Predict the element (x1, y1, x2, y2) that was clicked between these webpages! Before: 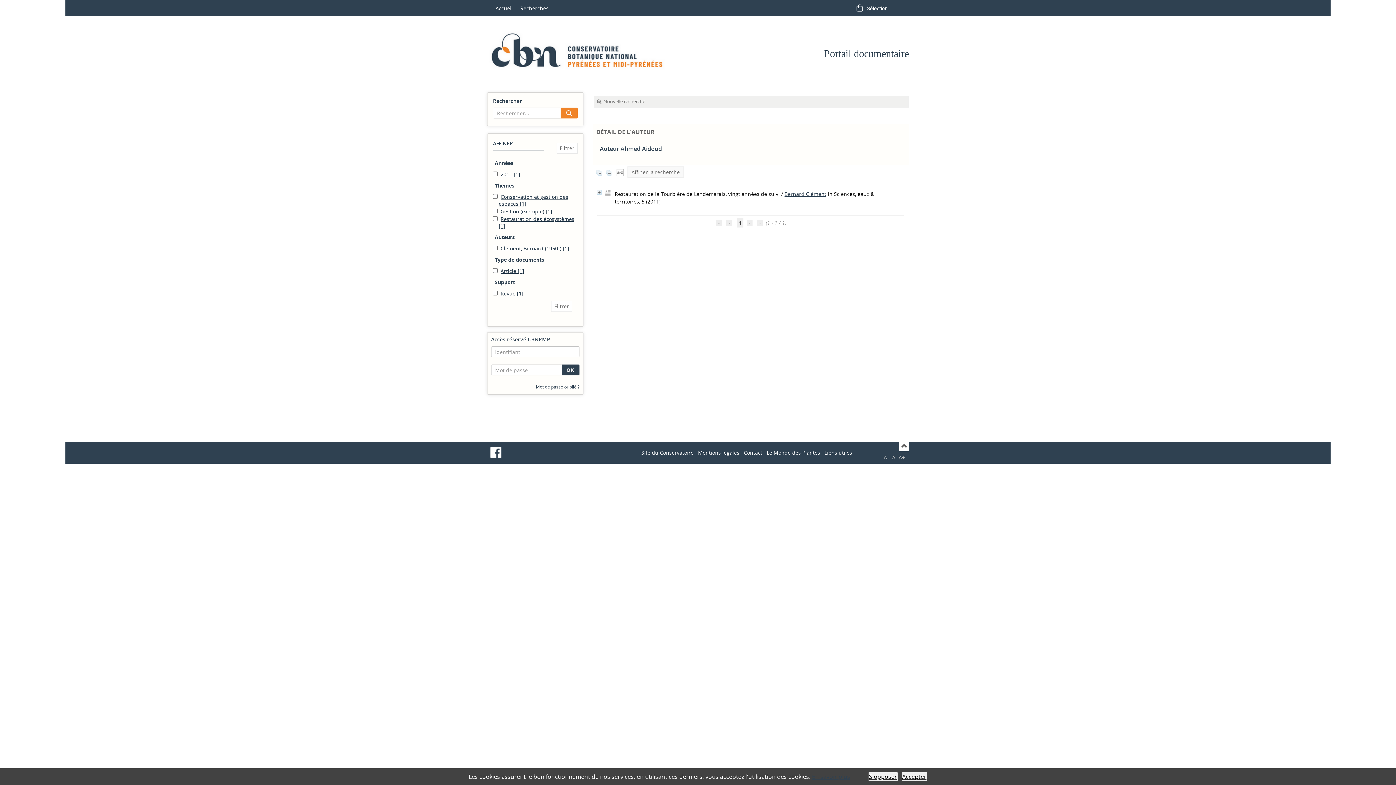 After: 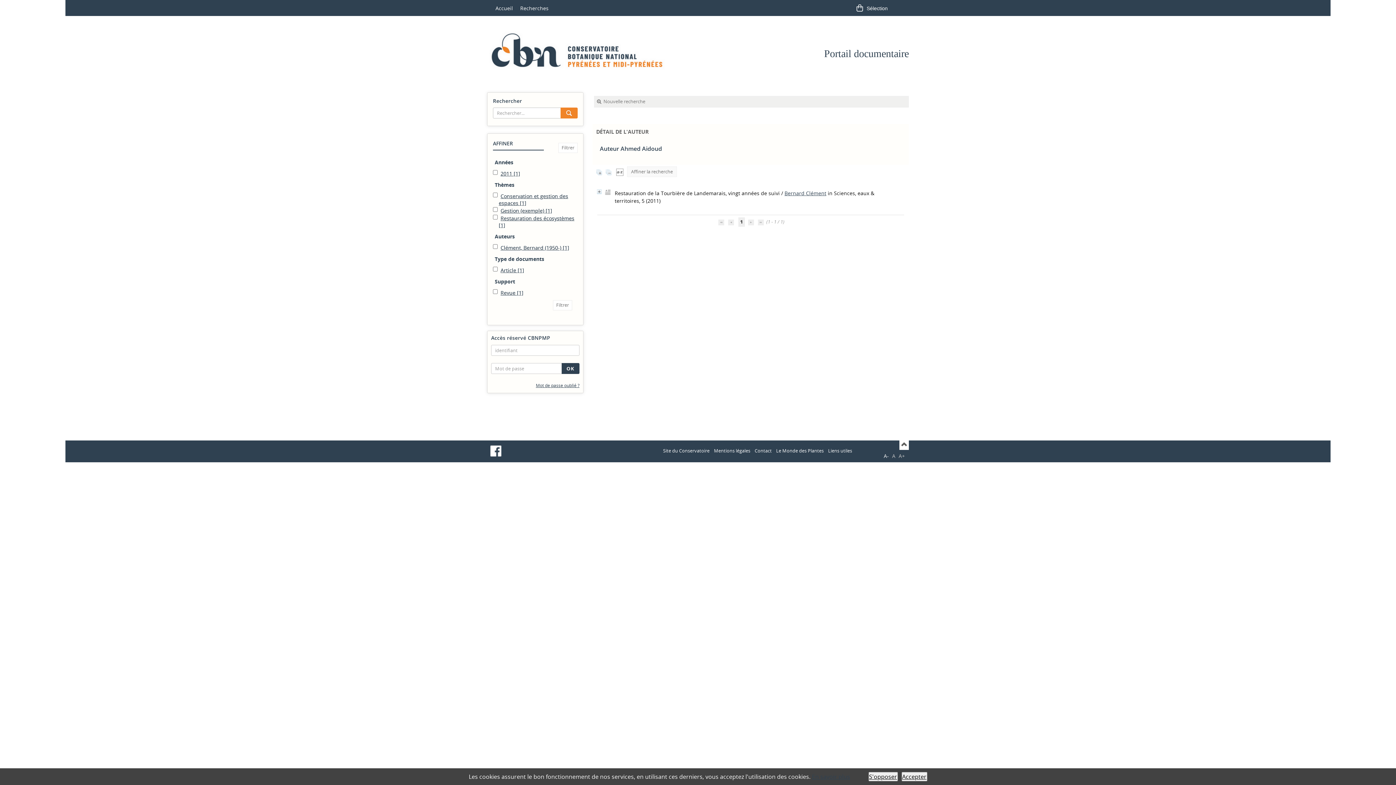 Action: bbox: (884, 454, 889, 461) label: A-